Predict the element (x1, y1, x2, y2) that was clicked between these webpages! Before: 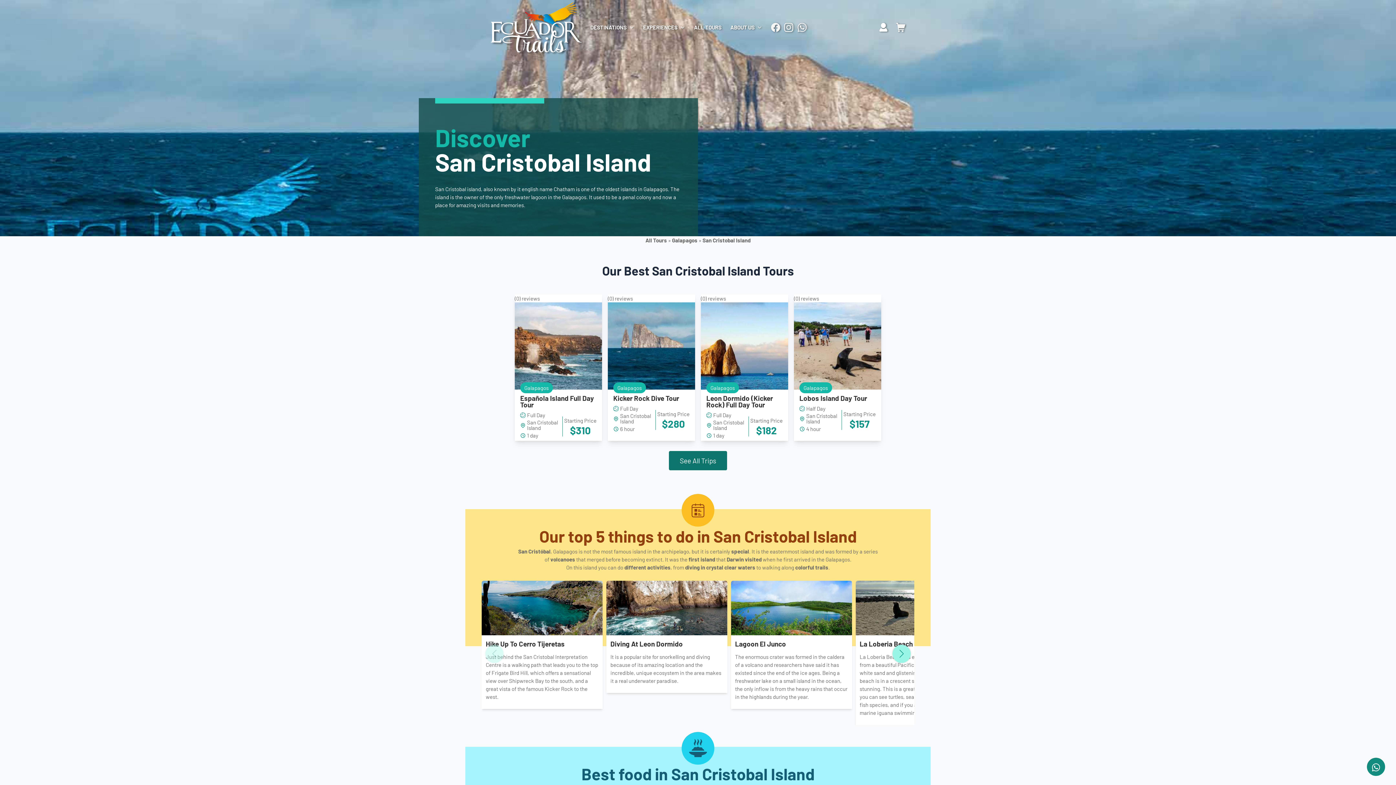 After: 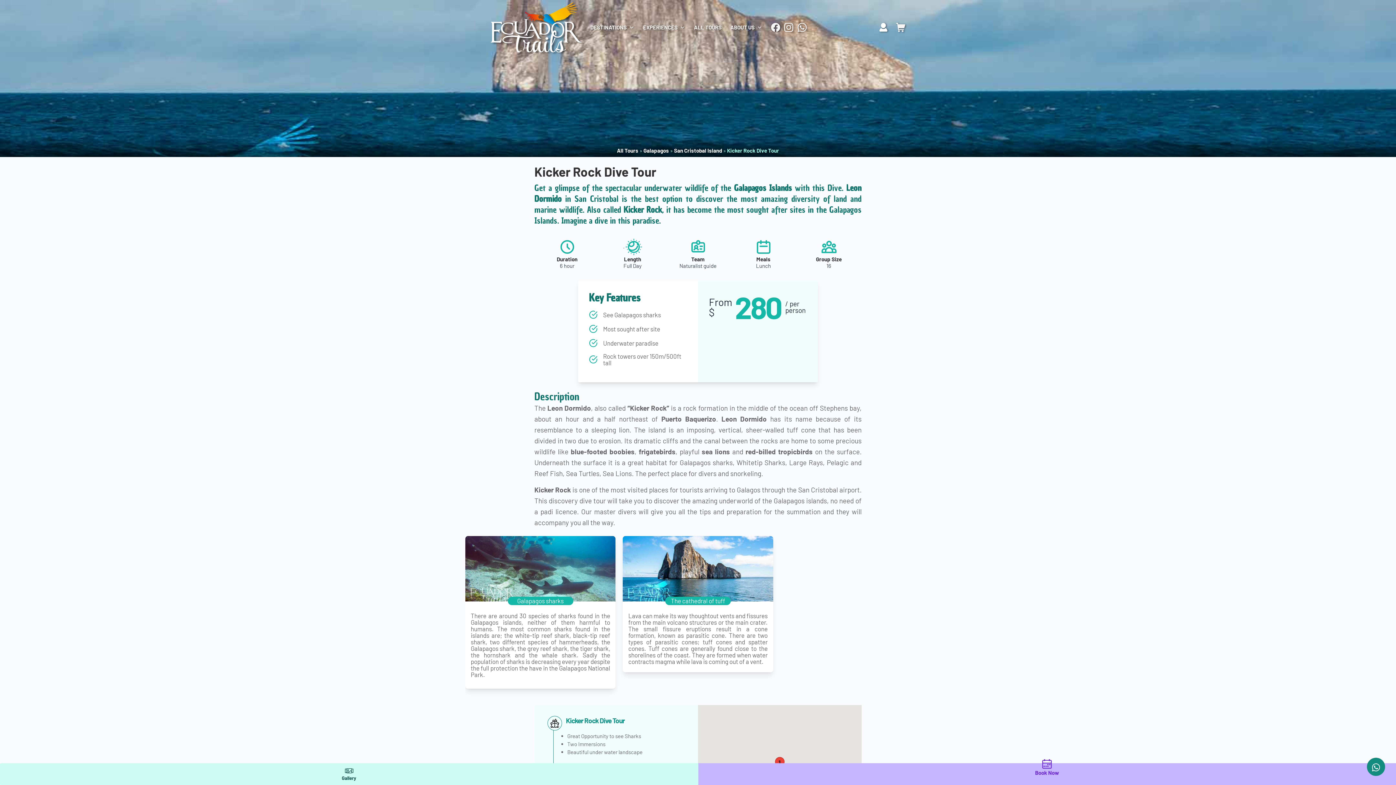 Action: label: Galapagos bbox: (608, 302, 695, 389)